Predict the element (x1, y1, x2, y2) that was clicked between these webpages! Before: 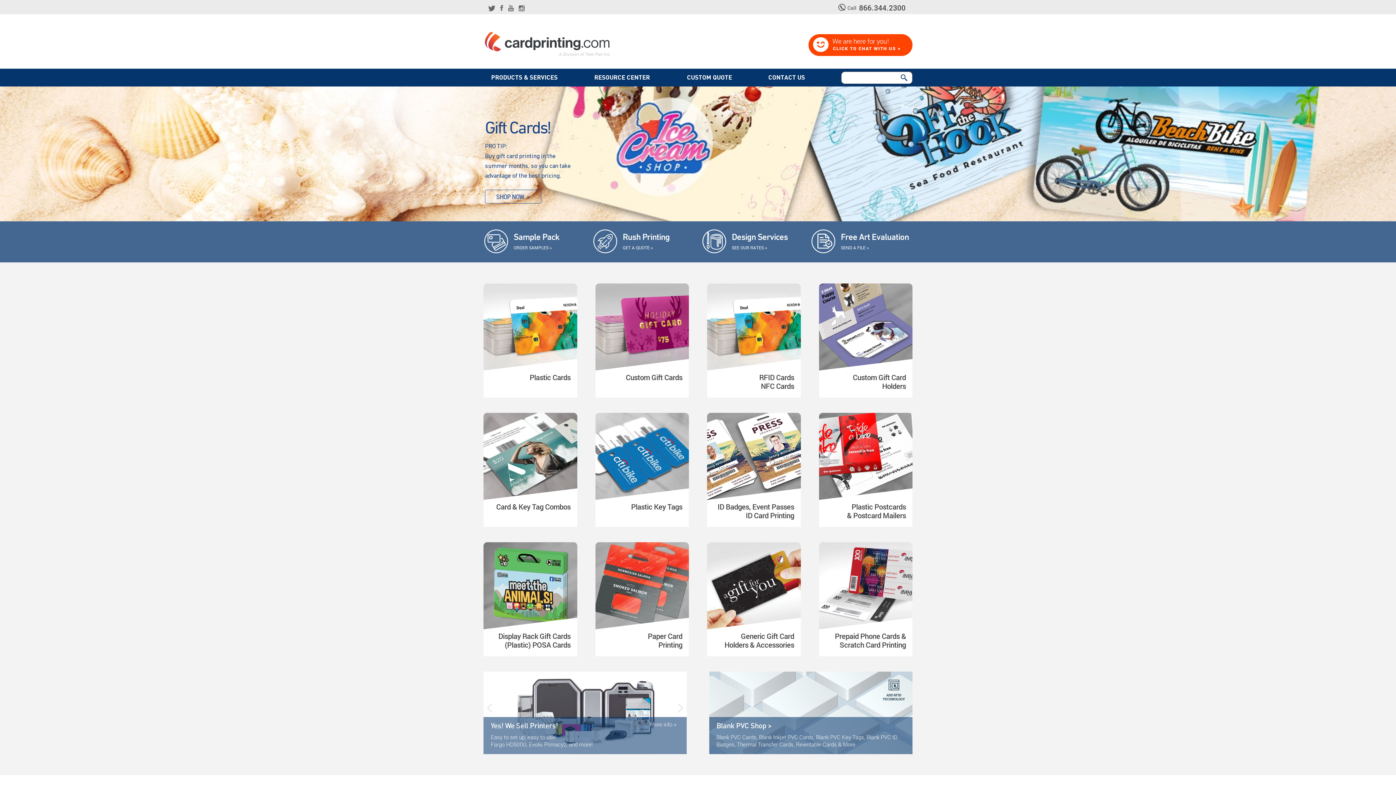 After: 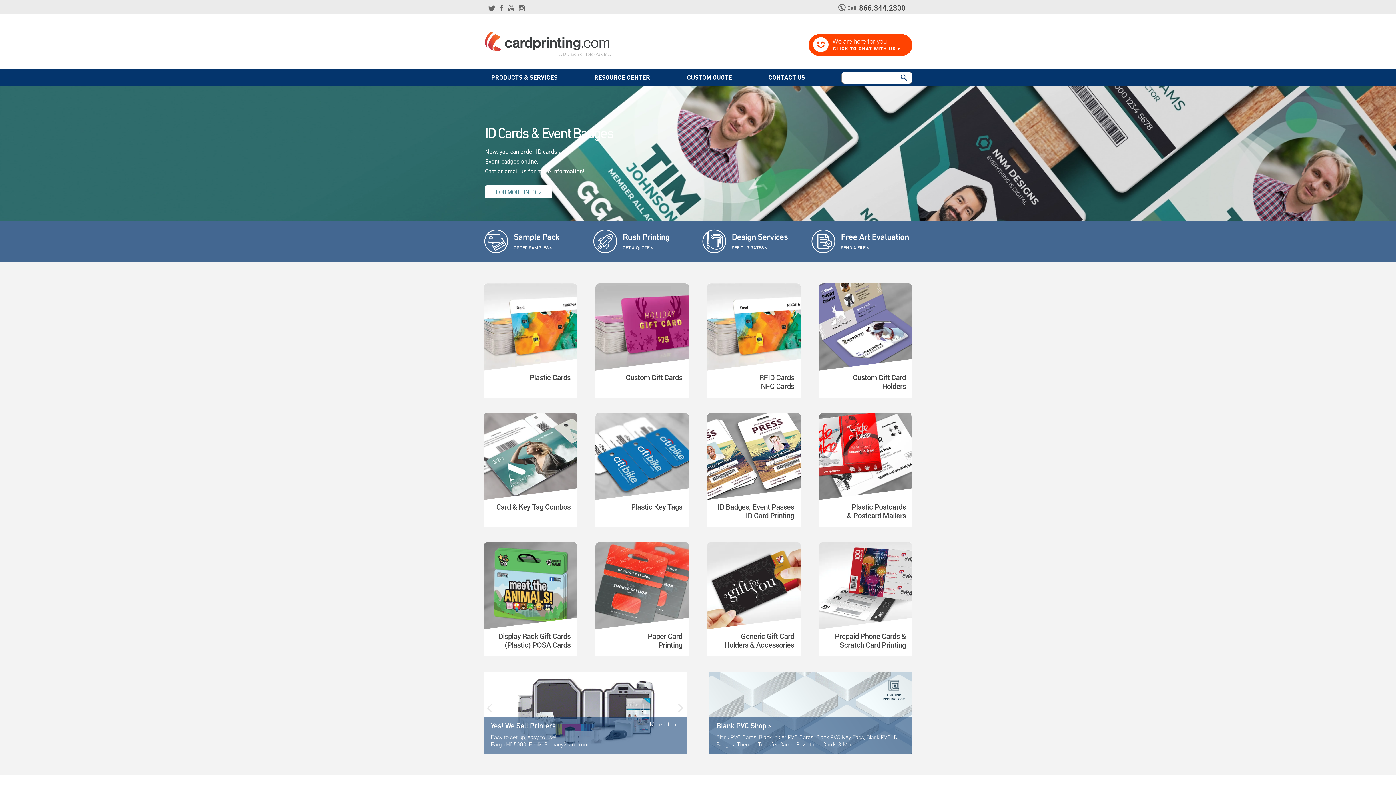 Action: label: ADD RFID TECHNOLOGY bbox: (880, 689, 907, 701)